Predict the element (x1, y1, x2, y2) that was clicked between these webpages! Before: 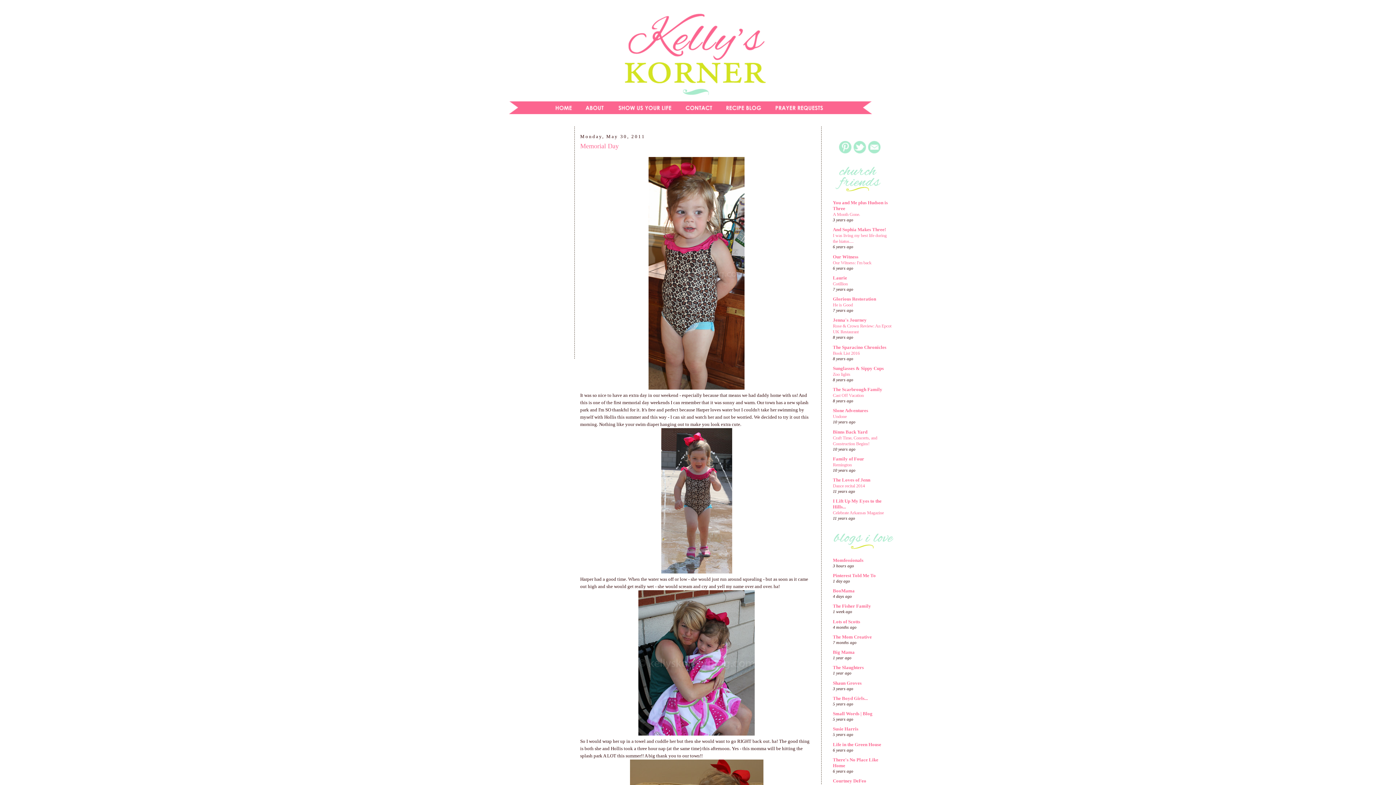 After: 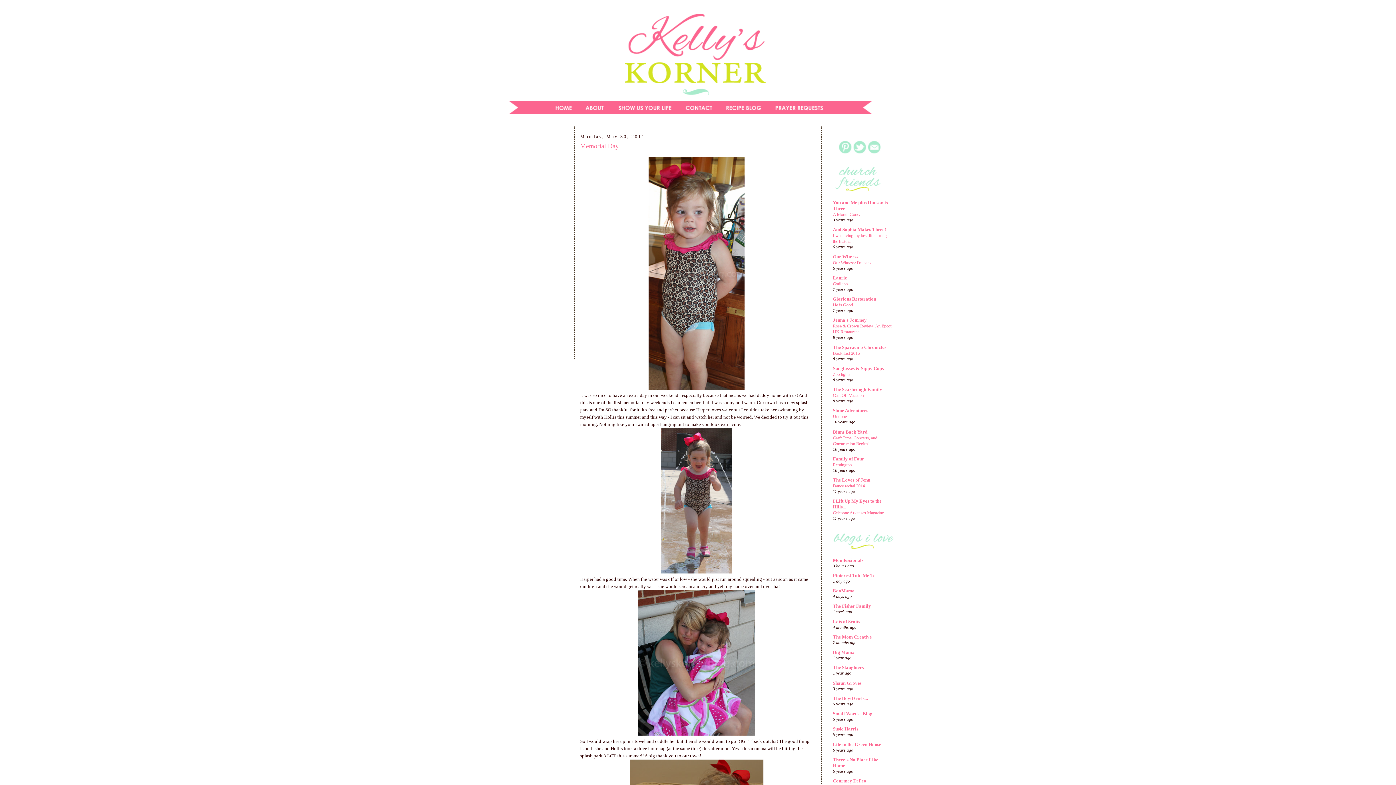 Action: label: Glorious Restoration bbox: (833, 296, 876, 301)